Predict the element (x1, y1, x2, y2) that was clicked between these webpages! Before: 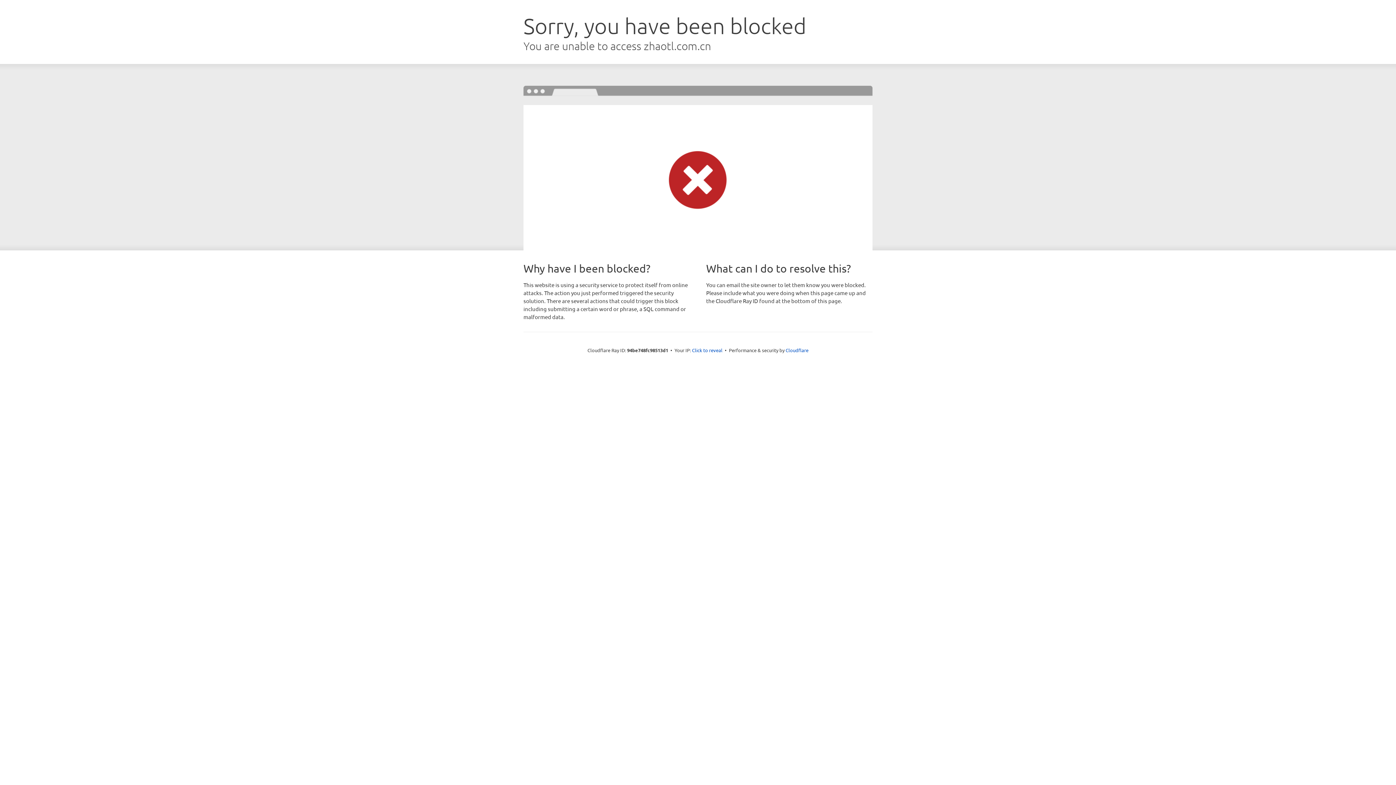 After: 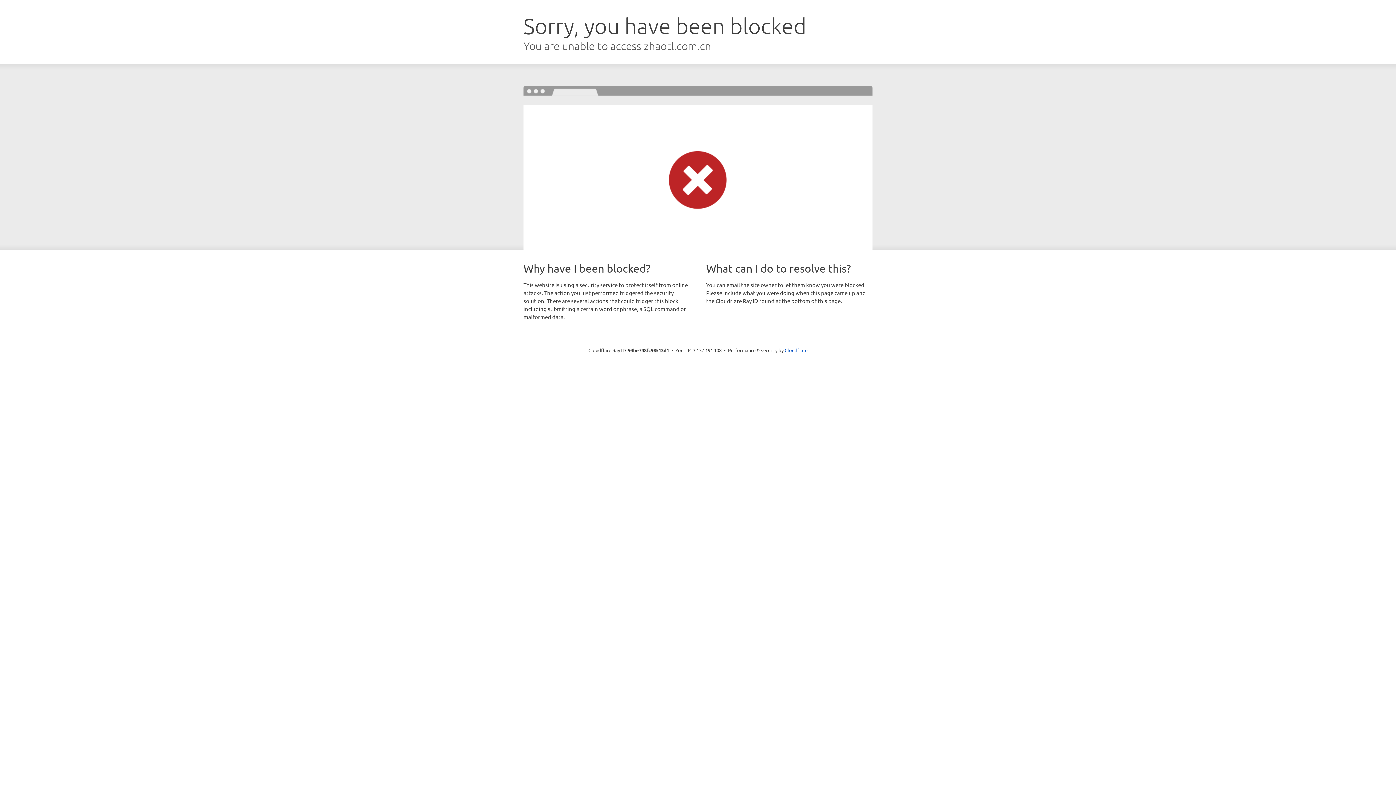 Action: bbox: (692, 346, 722, 353) label: Click to reveal